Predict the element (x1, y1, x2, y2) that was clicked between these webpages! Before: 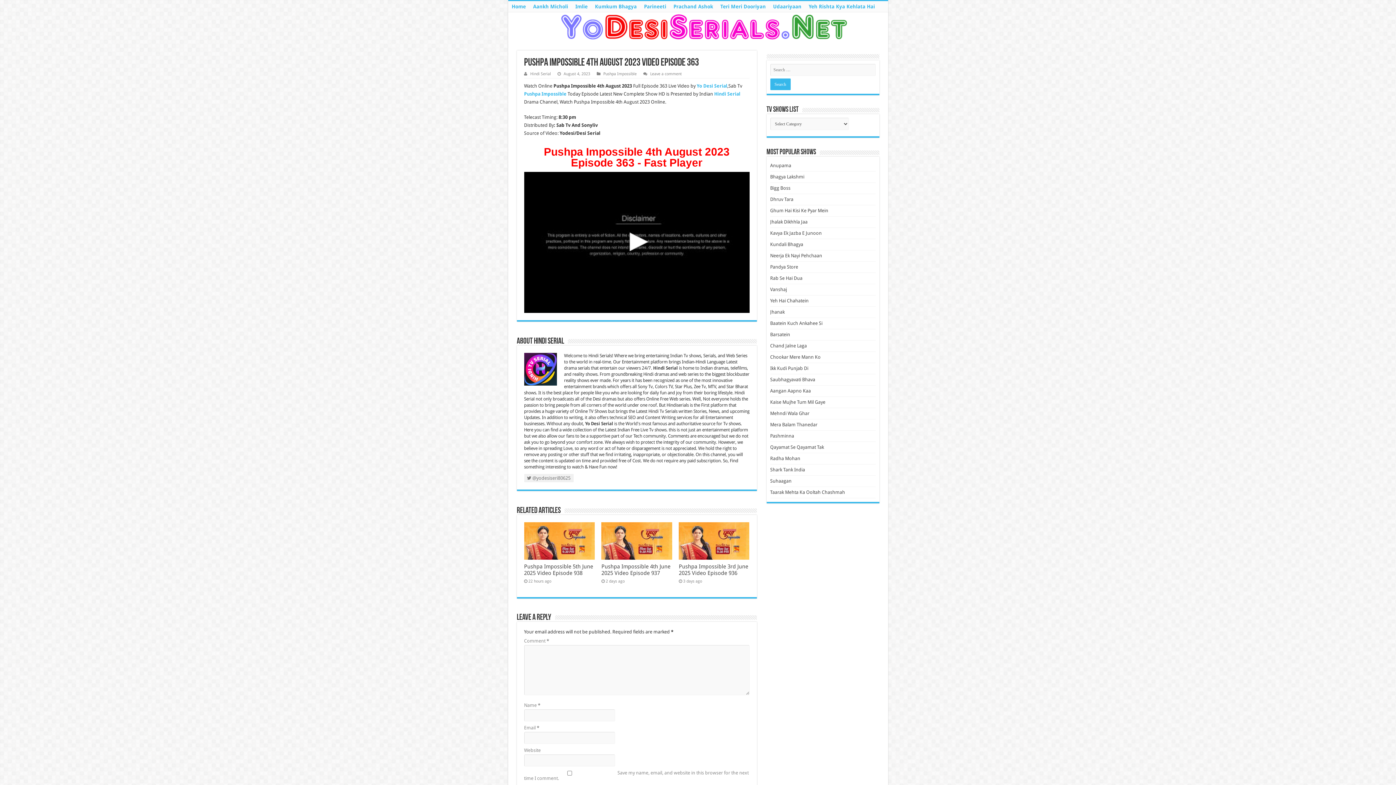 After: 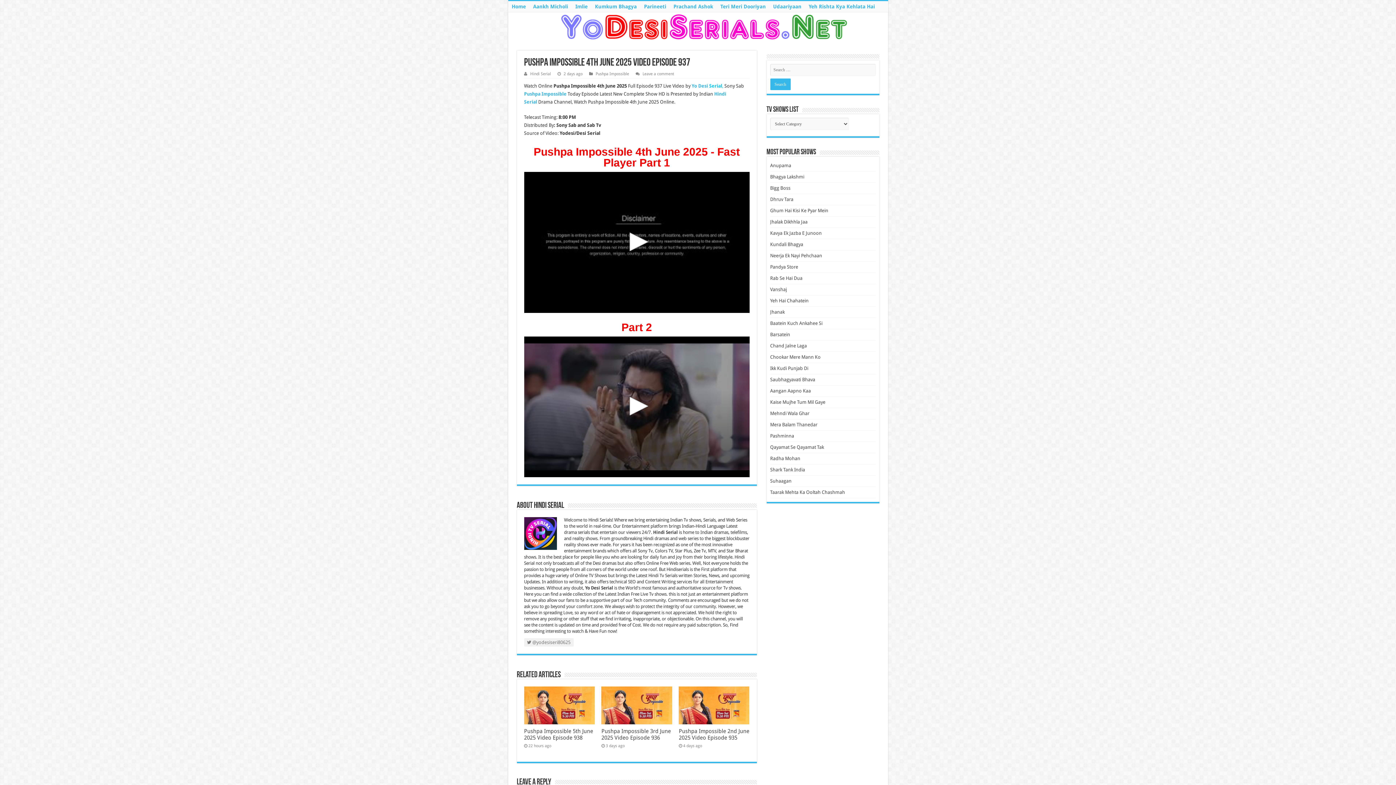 Action: label:   bbox: (601, 522, 672, 560)